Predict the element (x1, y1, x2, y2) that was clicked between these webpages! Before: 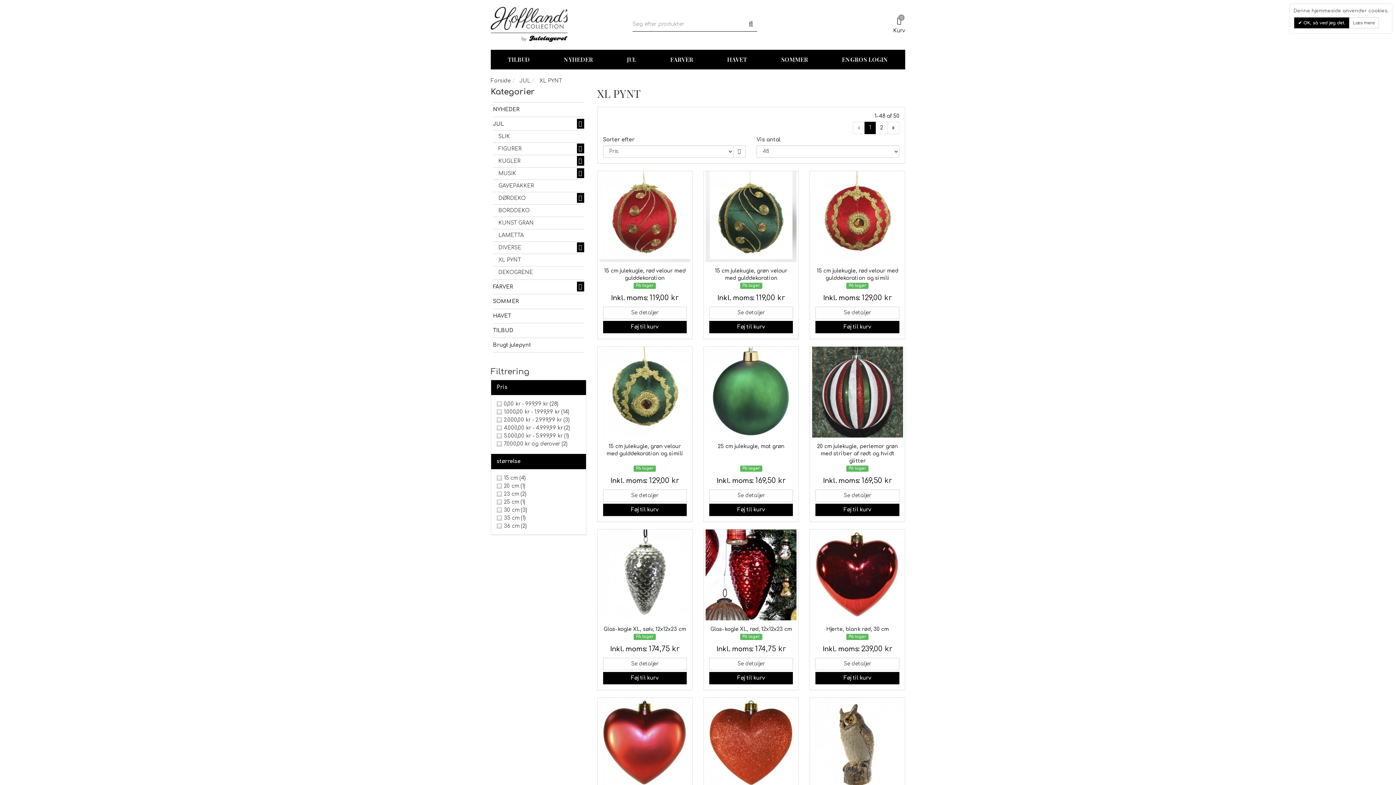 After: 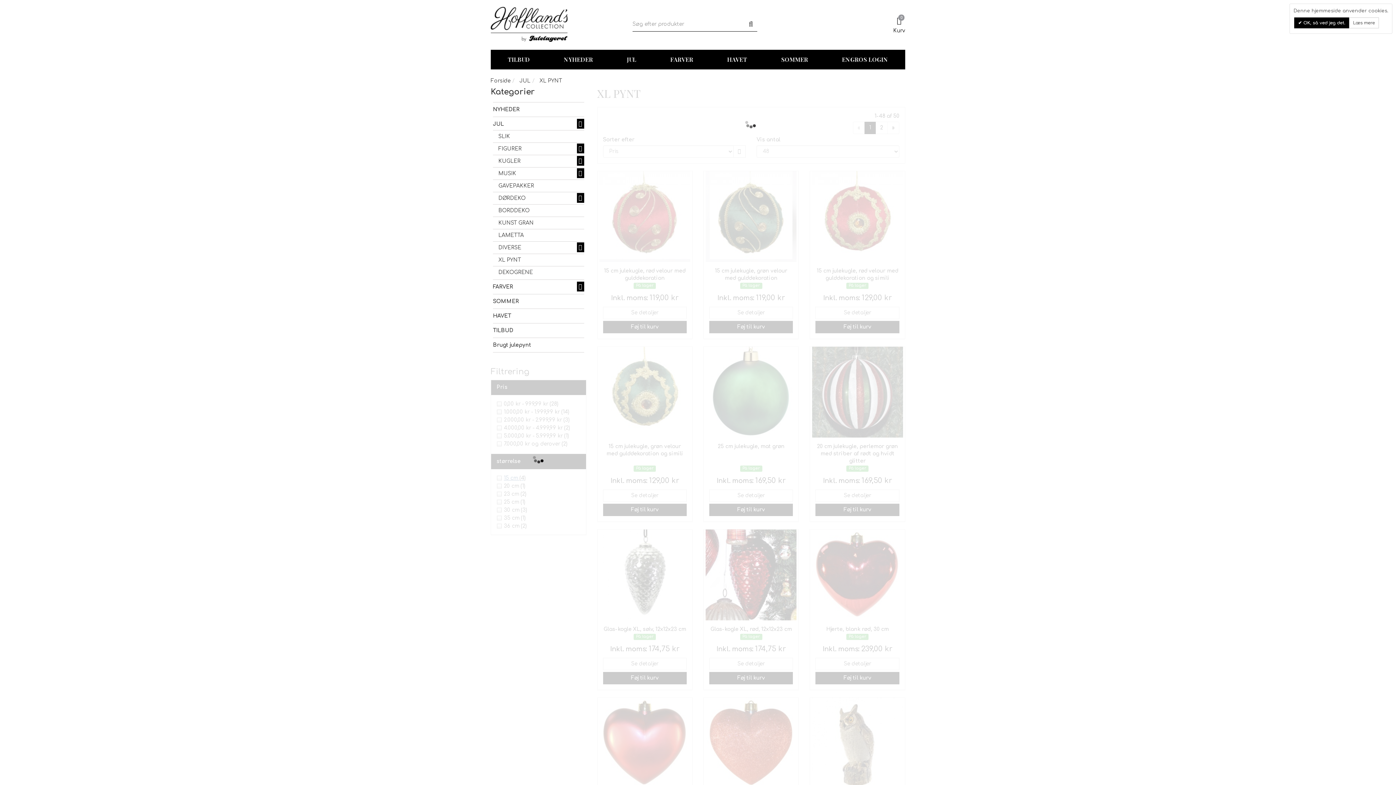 Action: label: 15 cm (4) bbox: (496, 474, 580, 482)